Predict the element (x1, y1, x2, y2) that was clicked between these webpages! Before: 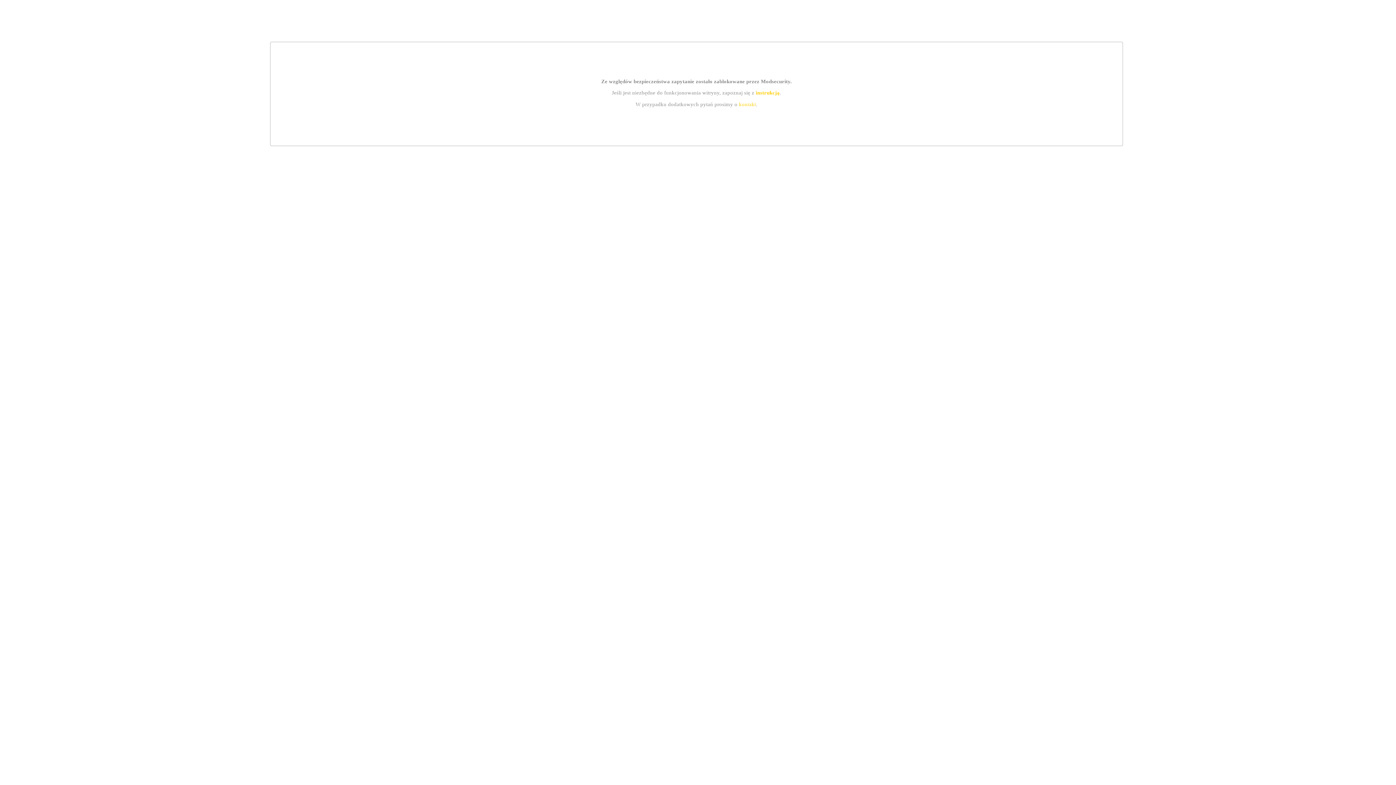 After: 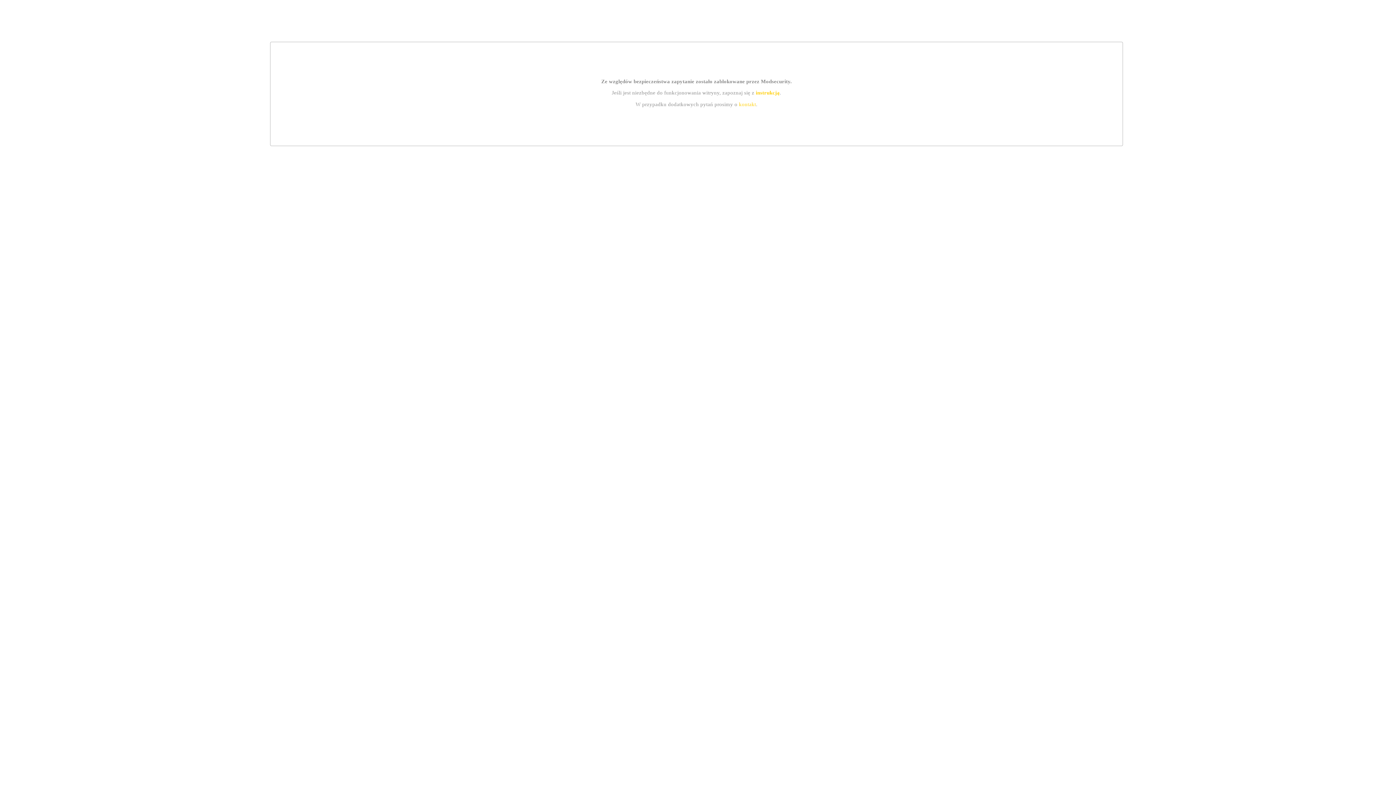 Action: bbox: (739, 101, 756, 107) label: kontakt